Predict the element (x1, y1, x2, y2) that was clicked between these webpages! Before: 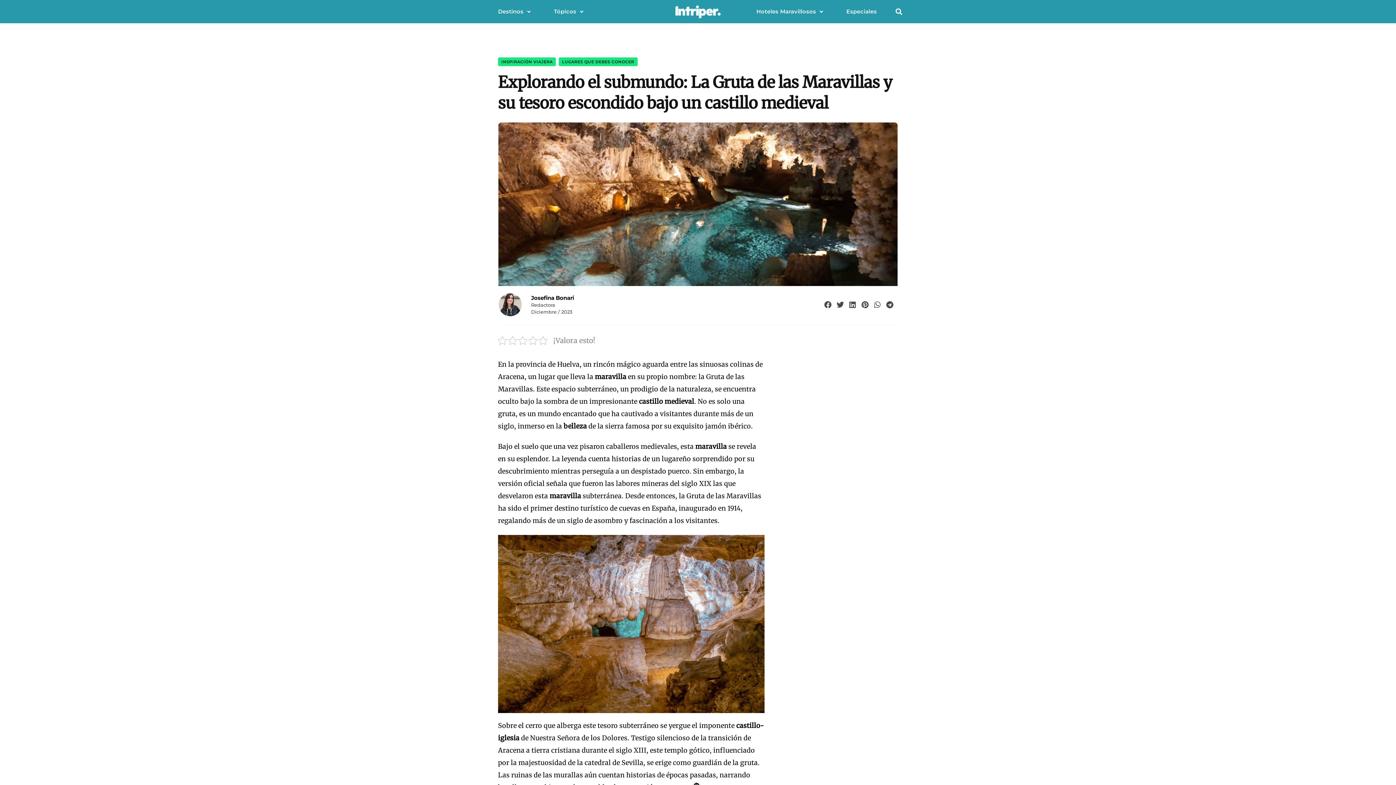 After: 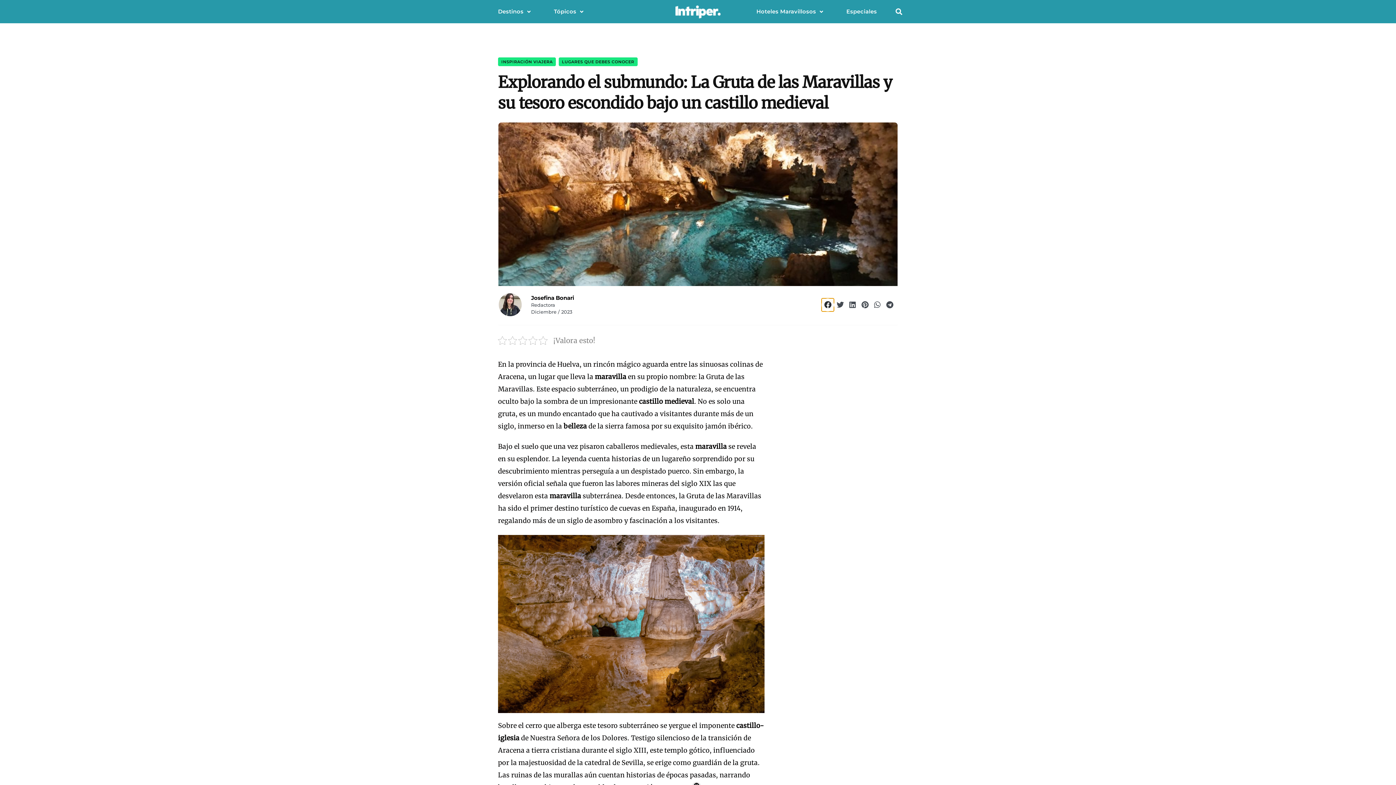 Action: label: Compartir en facebook bbox: (821, 298, 834, 311)